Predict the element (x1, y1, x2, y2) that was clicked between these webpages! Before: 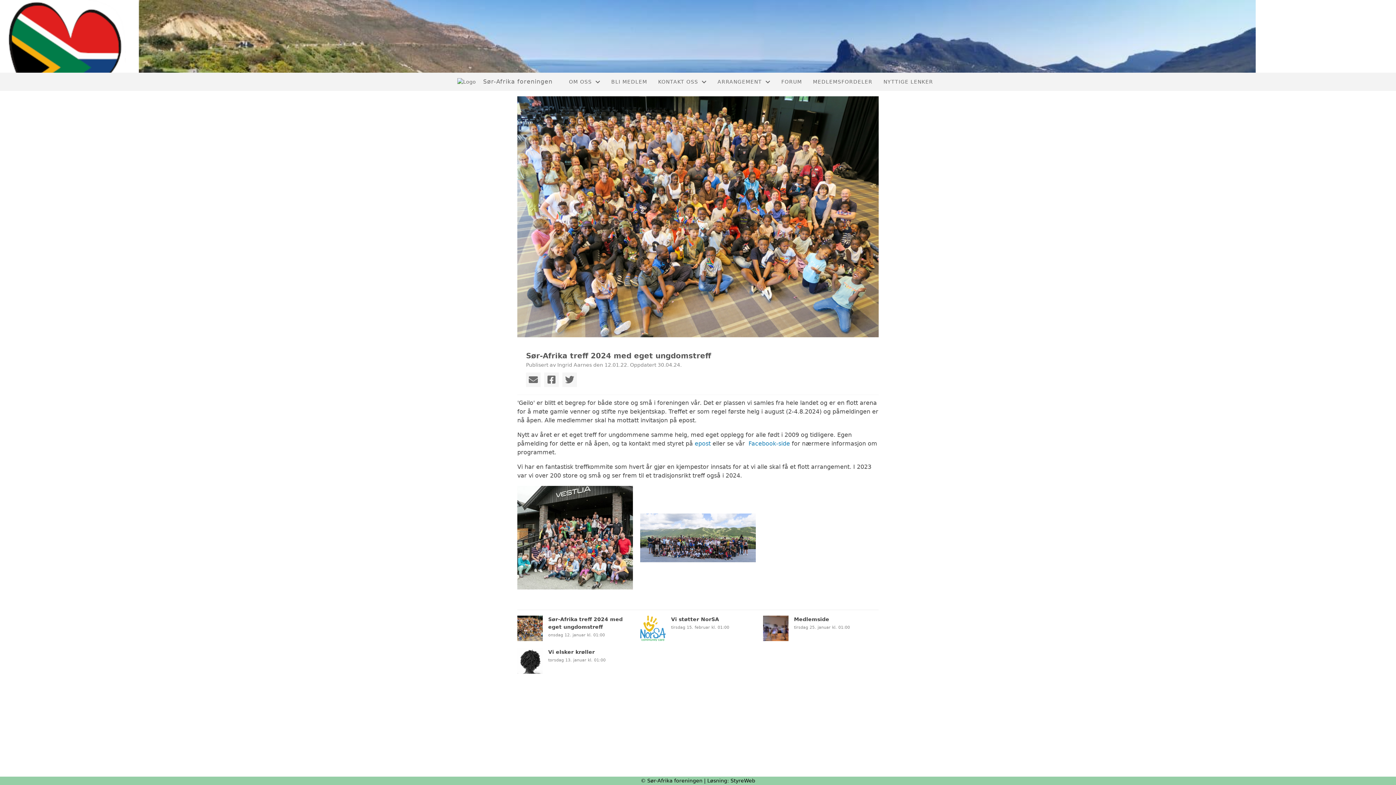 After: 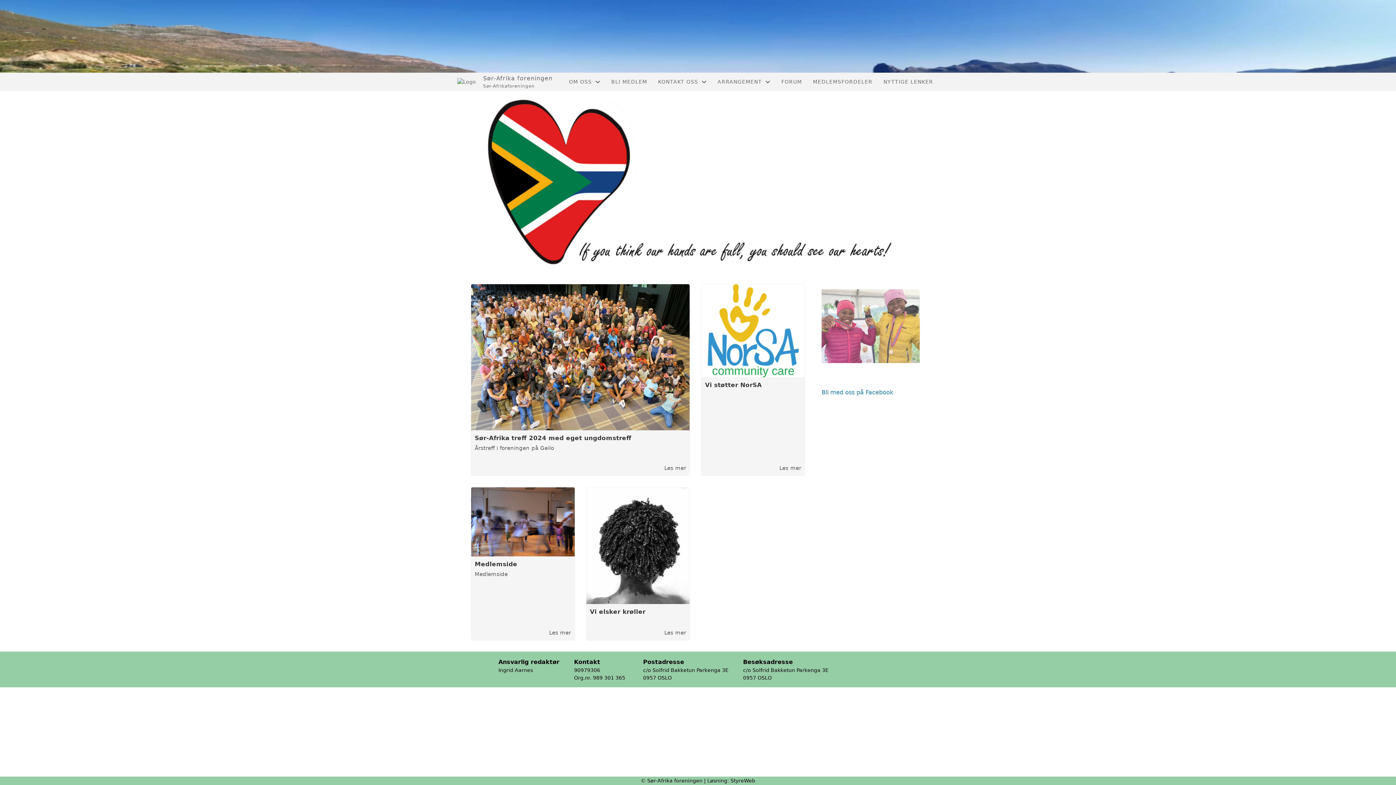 Action: label: Sør-Afrika foreningen bbox: (457, 76, 563, 87)